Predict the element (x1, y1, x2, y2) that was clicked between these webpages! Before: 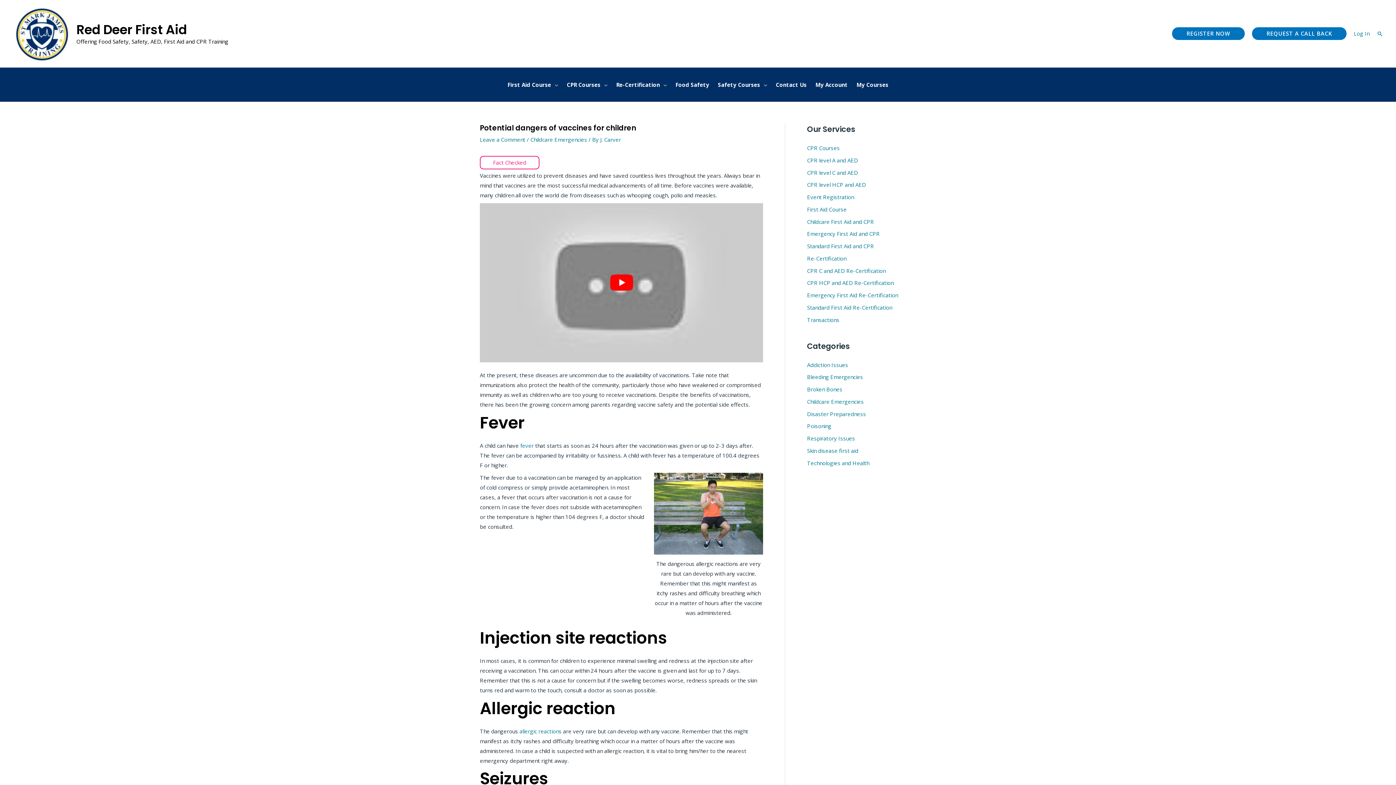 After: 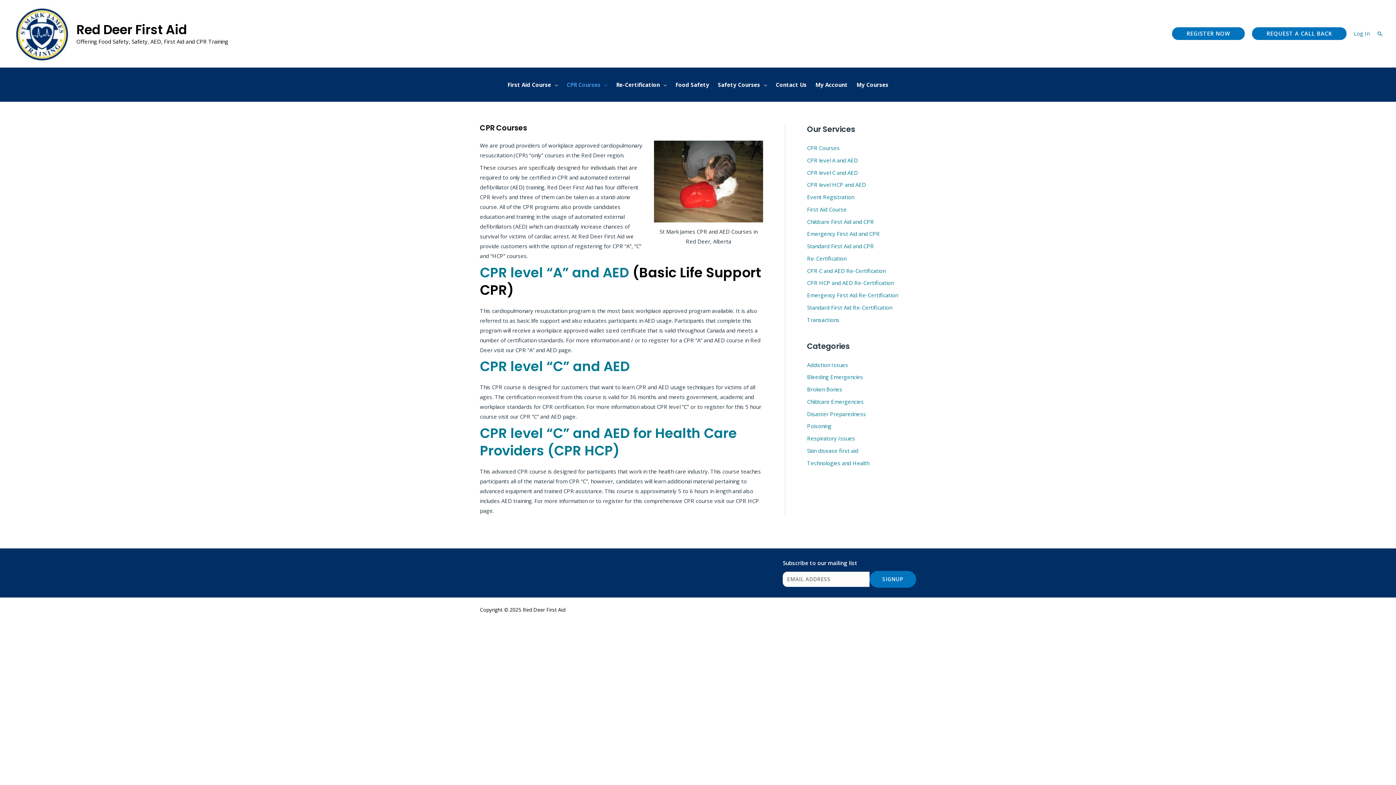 Action: bbox: (807, 144, 840, 151) label: CPR Courses